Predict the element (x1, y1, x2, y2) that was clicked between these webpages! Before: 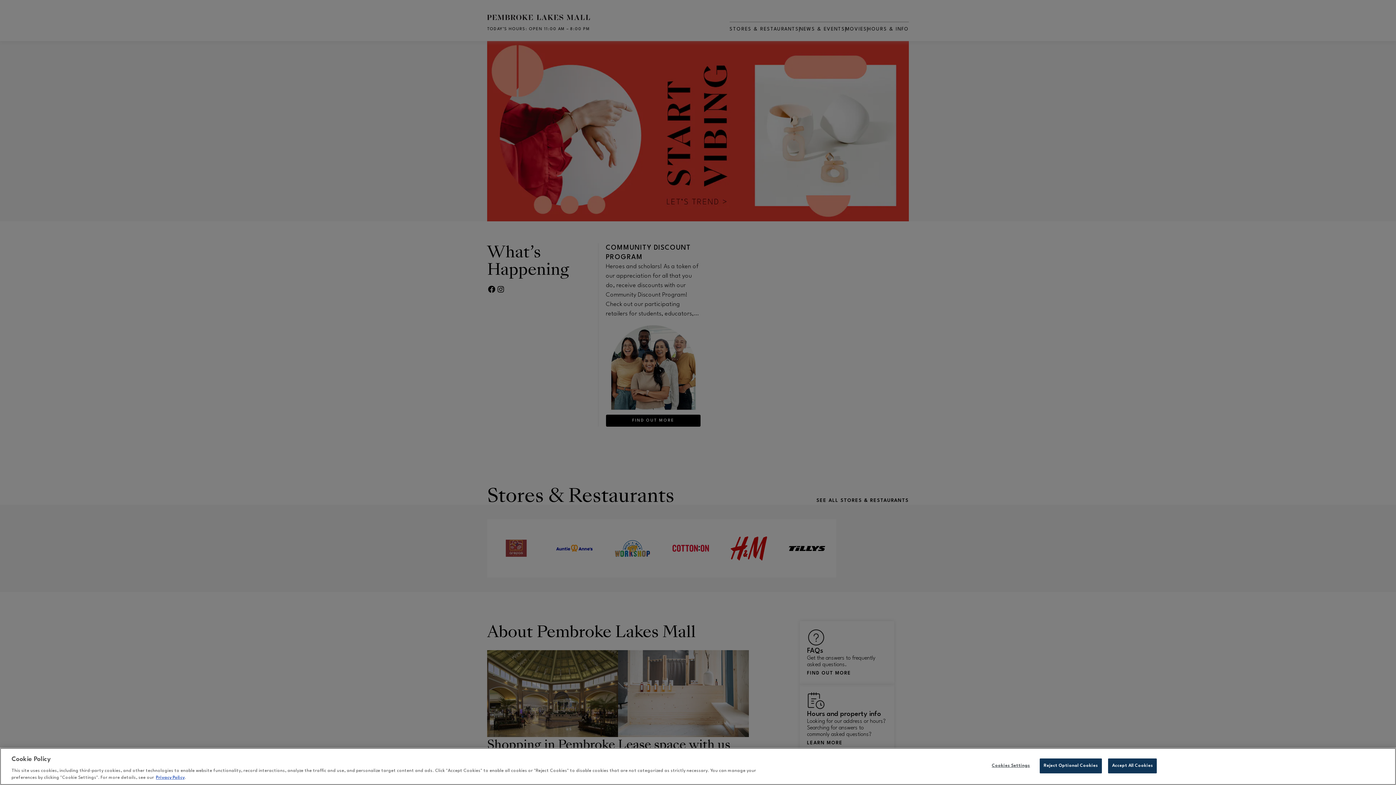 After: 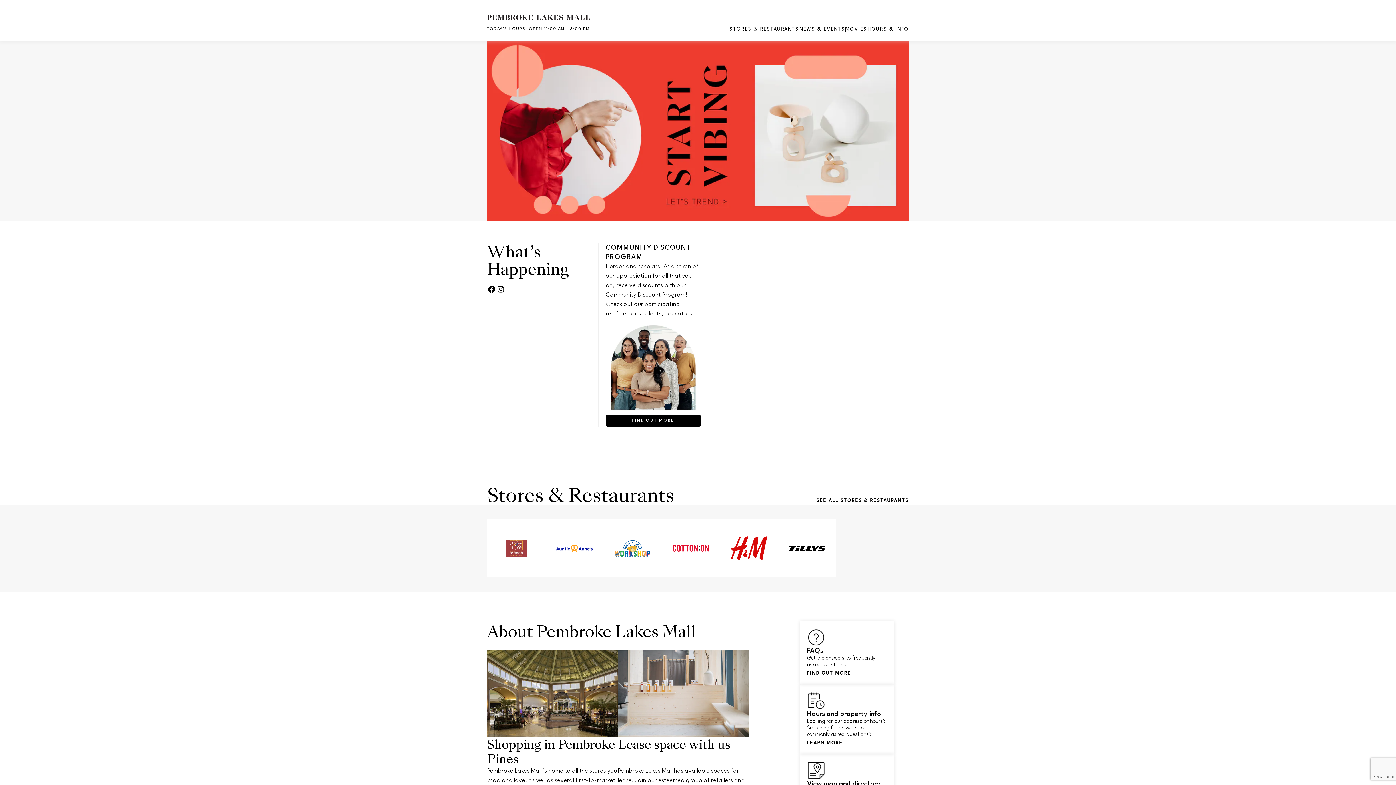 Action: bbox: (1108, 758, 1157, 773) label: Accept All Cookies